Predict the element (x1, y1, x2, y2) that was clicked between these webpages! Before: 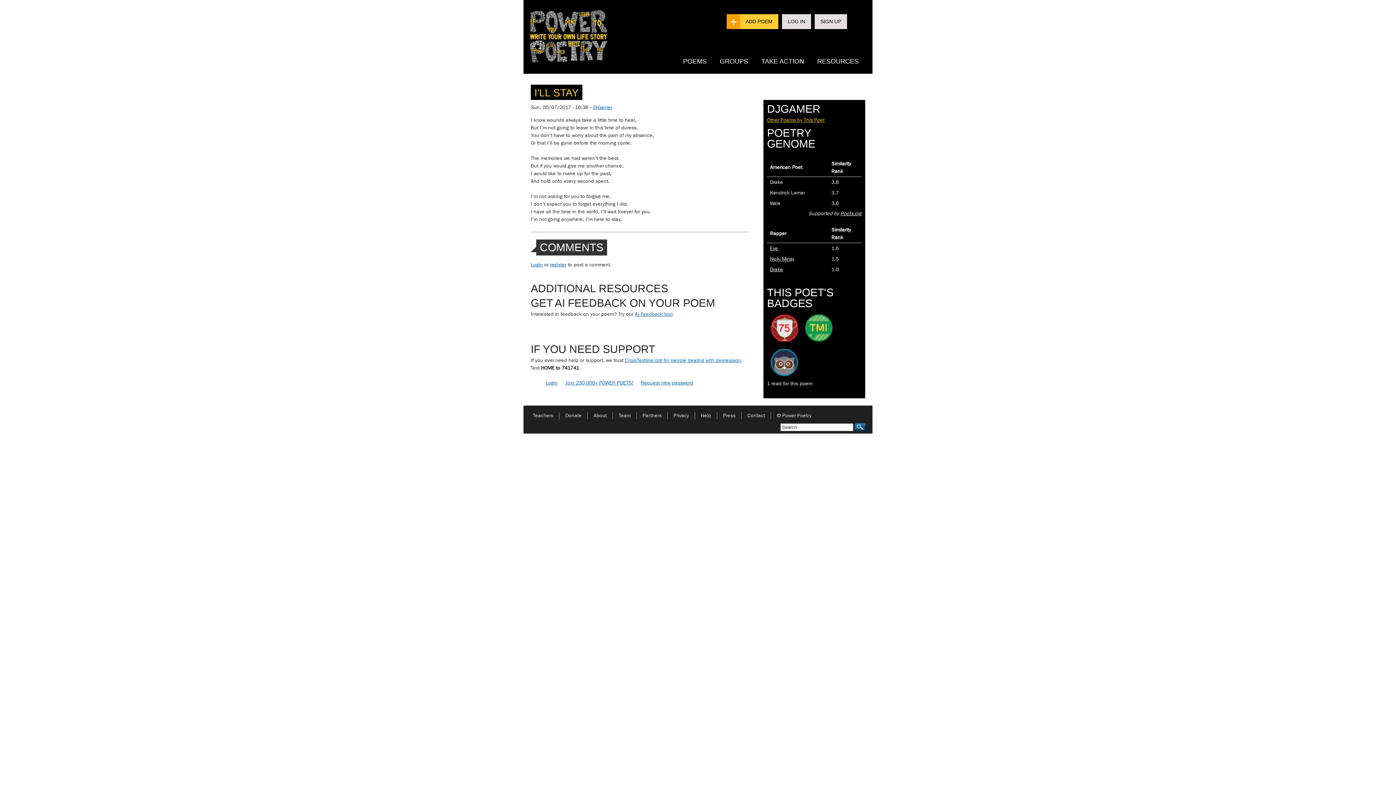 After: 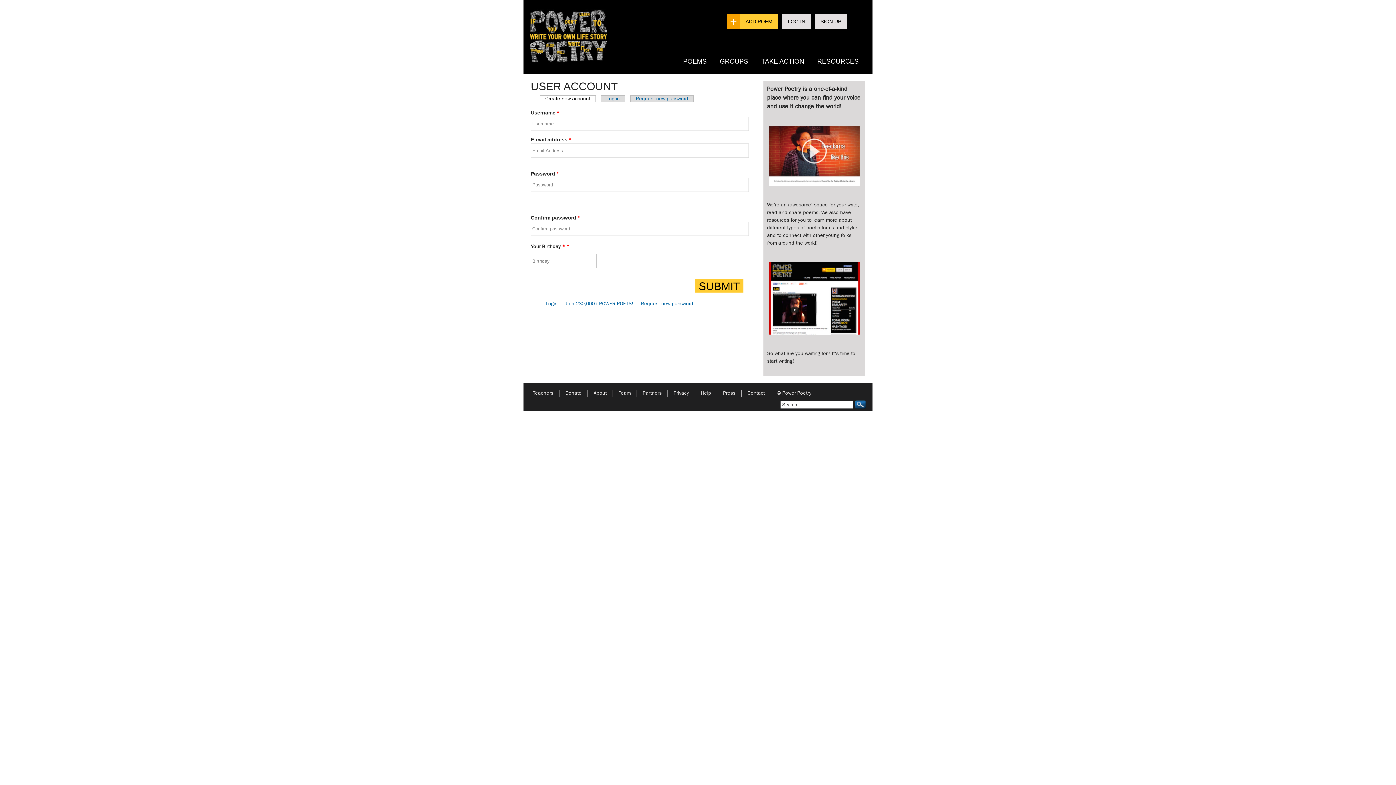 Action: label: SIGN UP bbox: (814, 14, 847, 29)